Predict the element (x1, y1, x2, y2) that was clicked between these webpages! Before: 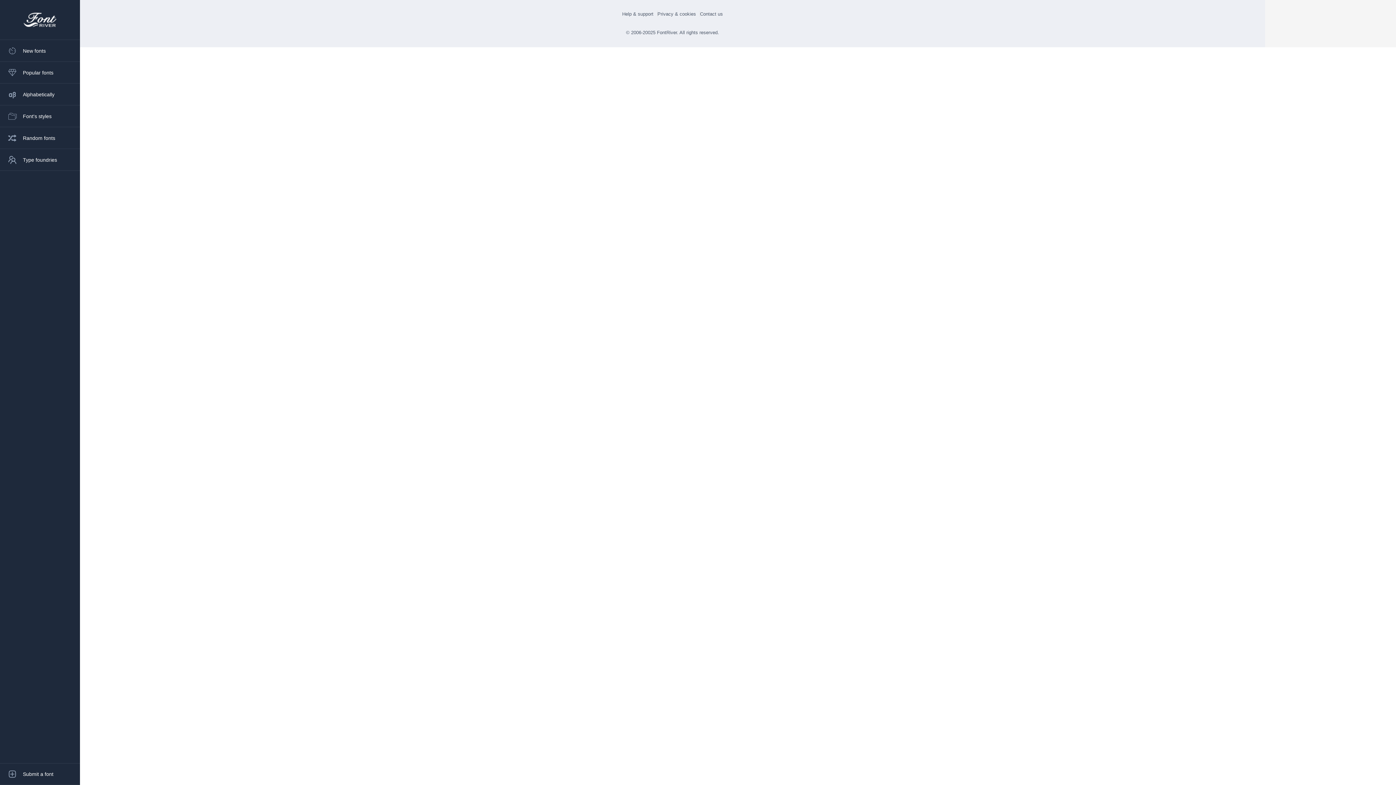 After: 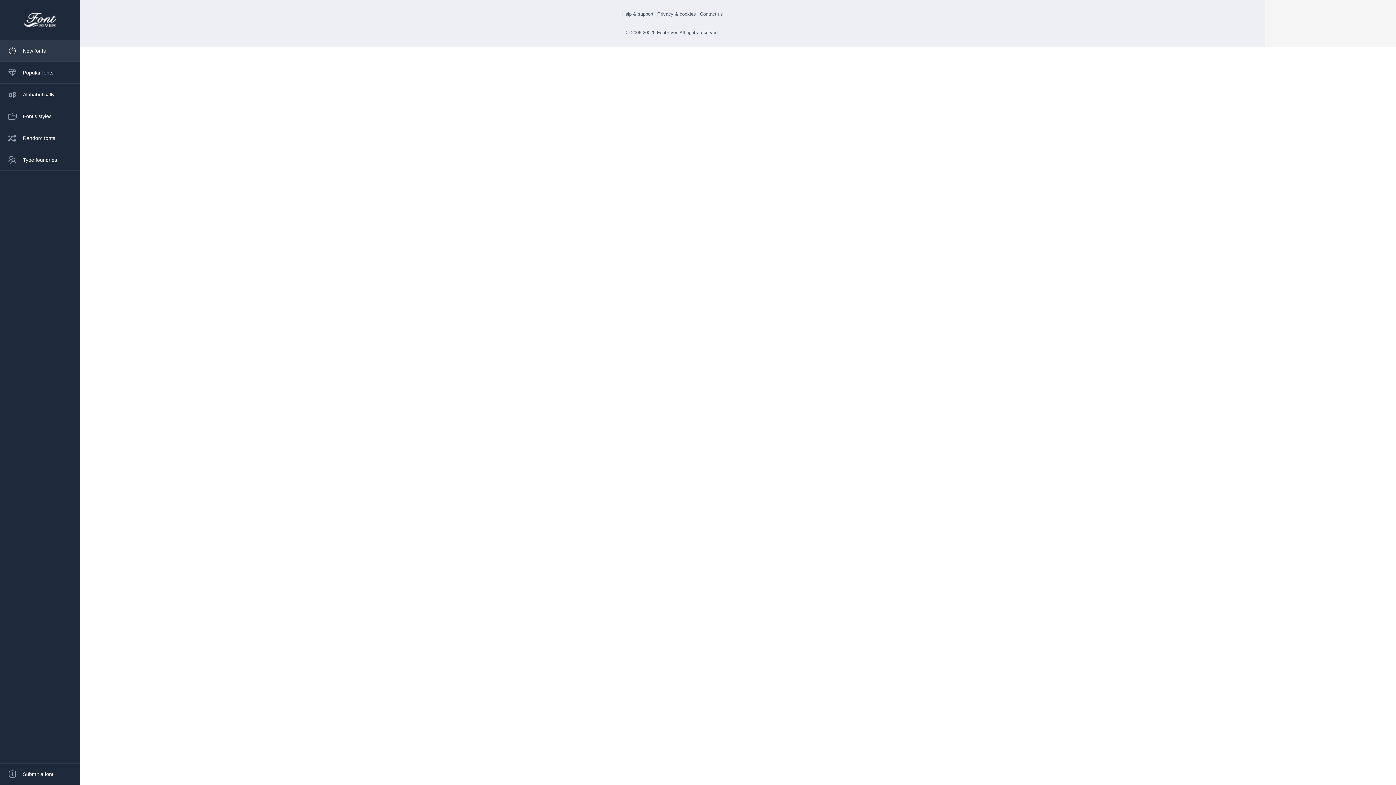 Action: label: New fonts bbox: (0, 40, 80, 61)